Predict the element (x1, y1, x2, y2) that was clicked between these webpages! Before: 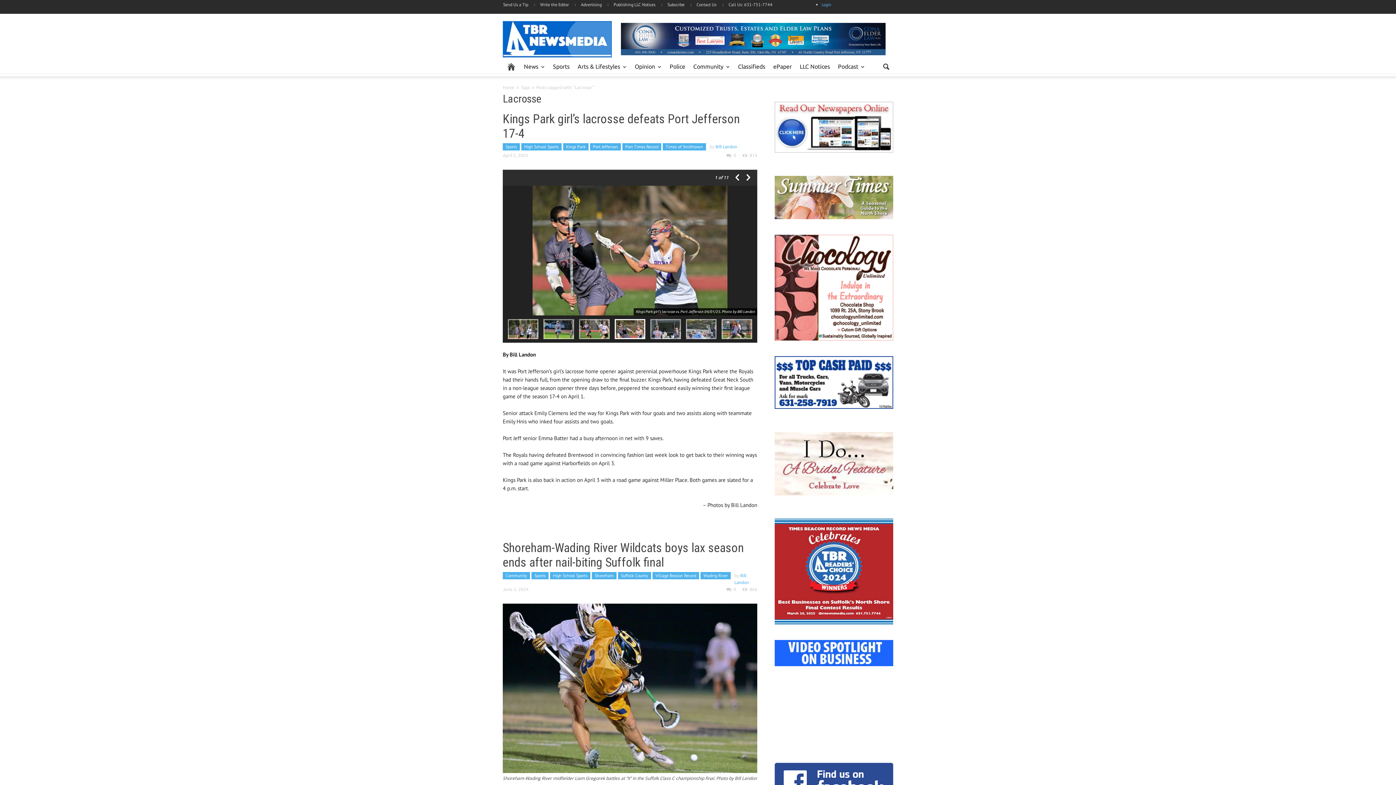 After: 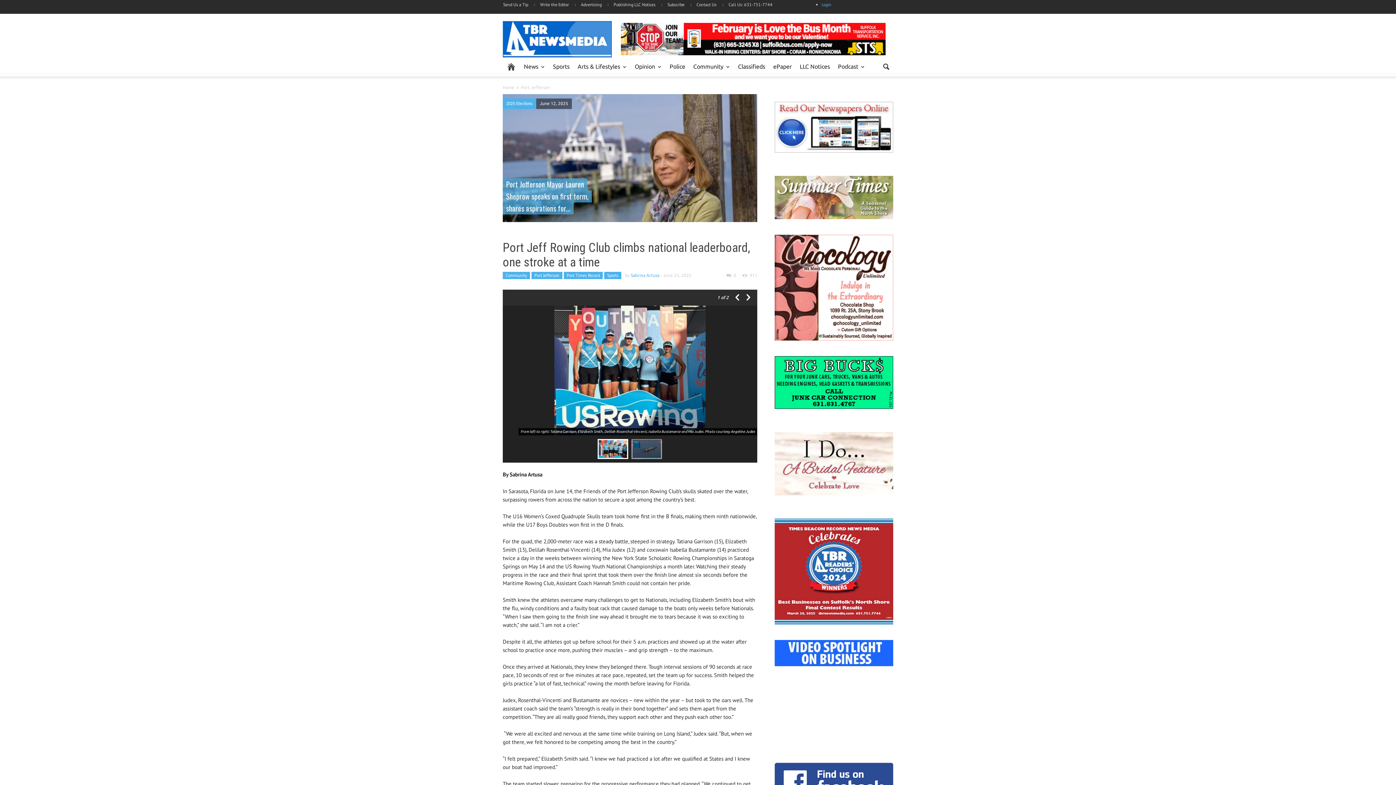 Action: bbox: (590, 143, 621, 150) label: Port Jefferson